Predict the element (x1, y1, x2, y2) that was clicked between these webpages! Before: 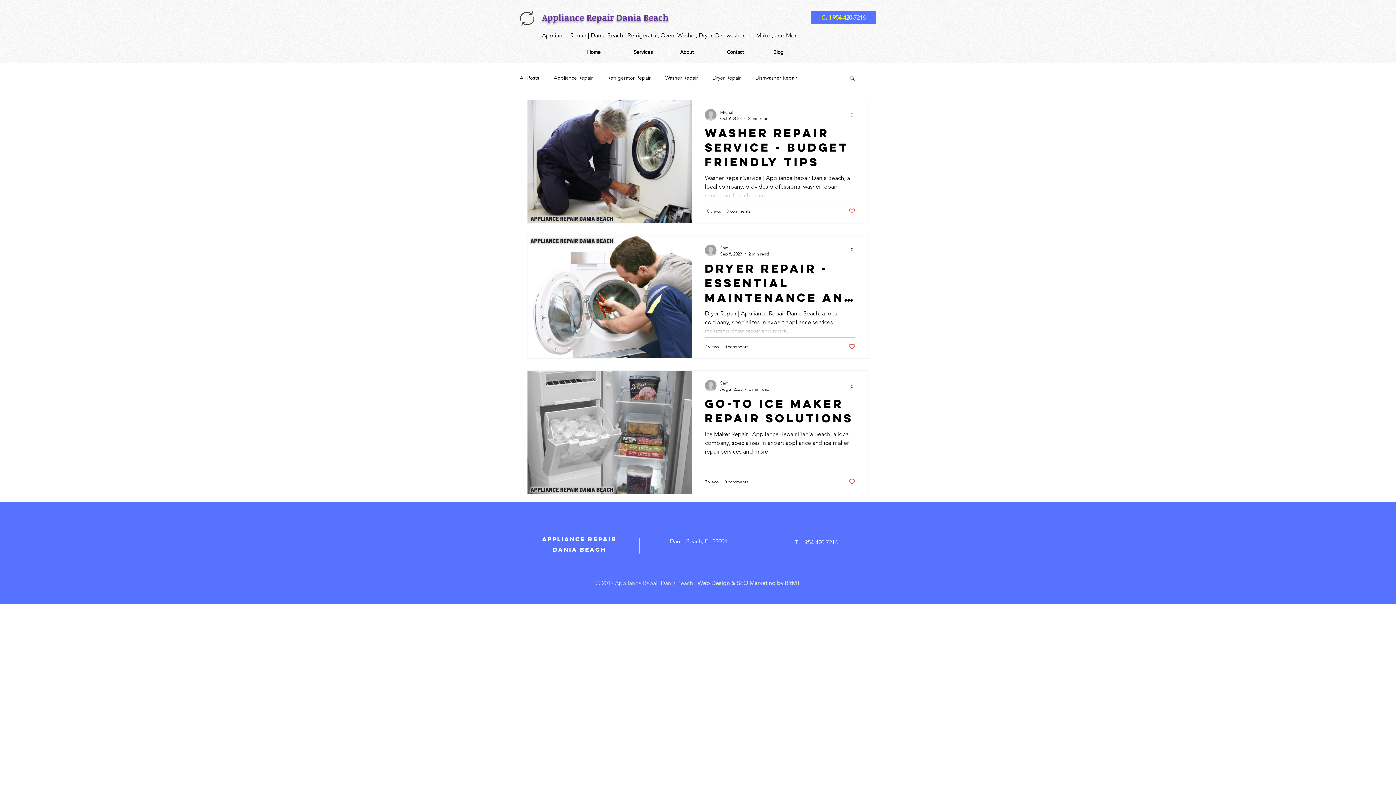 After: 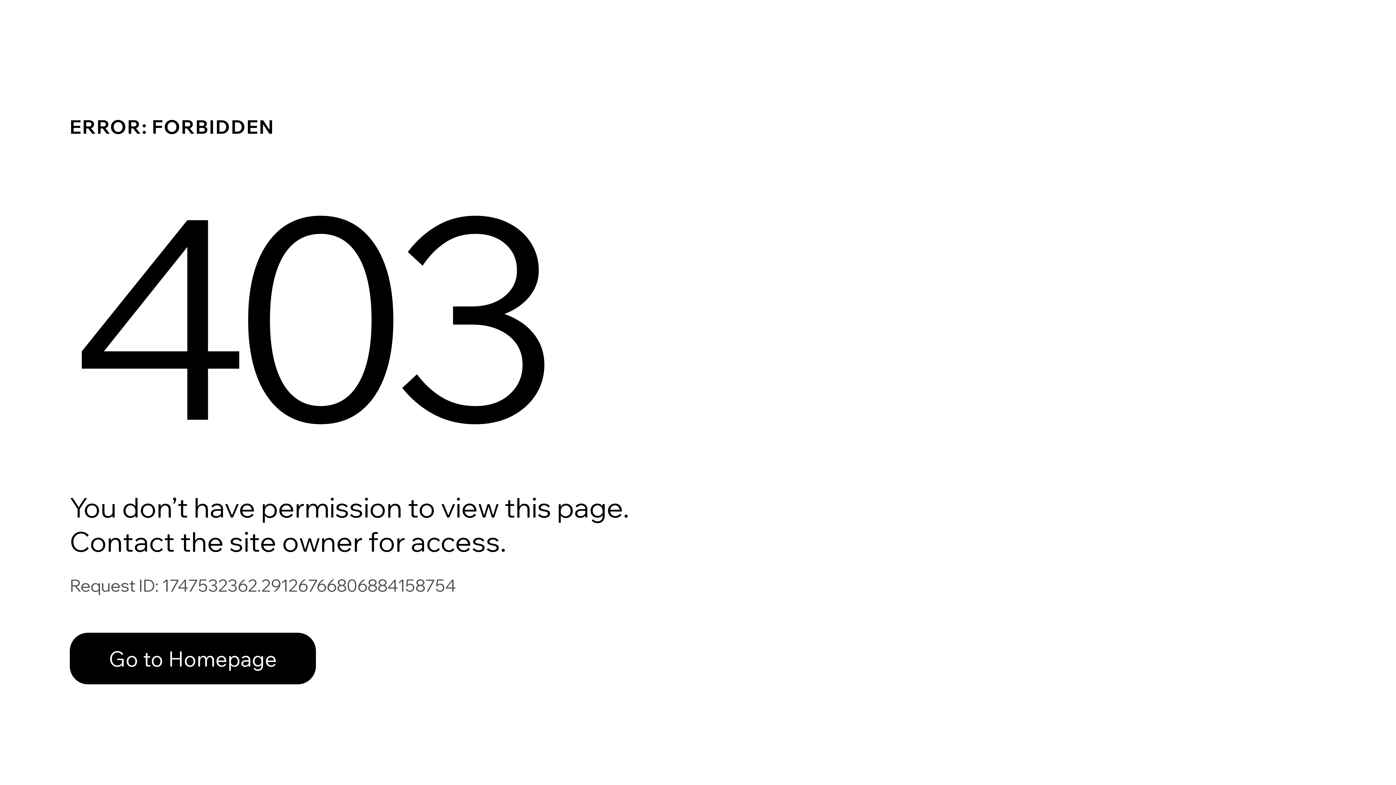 Action: label: Sami bbox: (720, 379, 769, 386)